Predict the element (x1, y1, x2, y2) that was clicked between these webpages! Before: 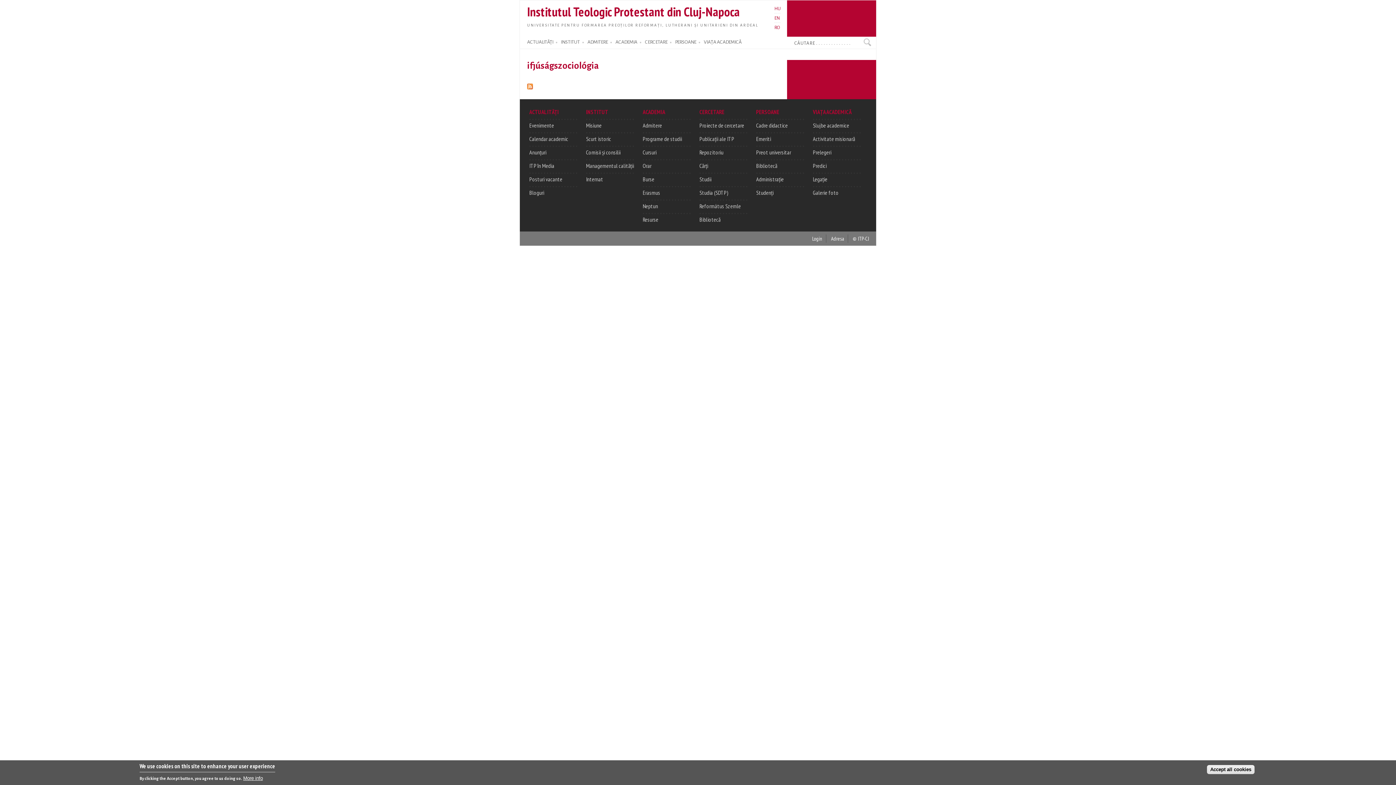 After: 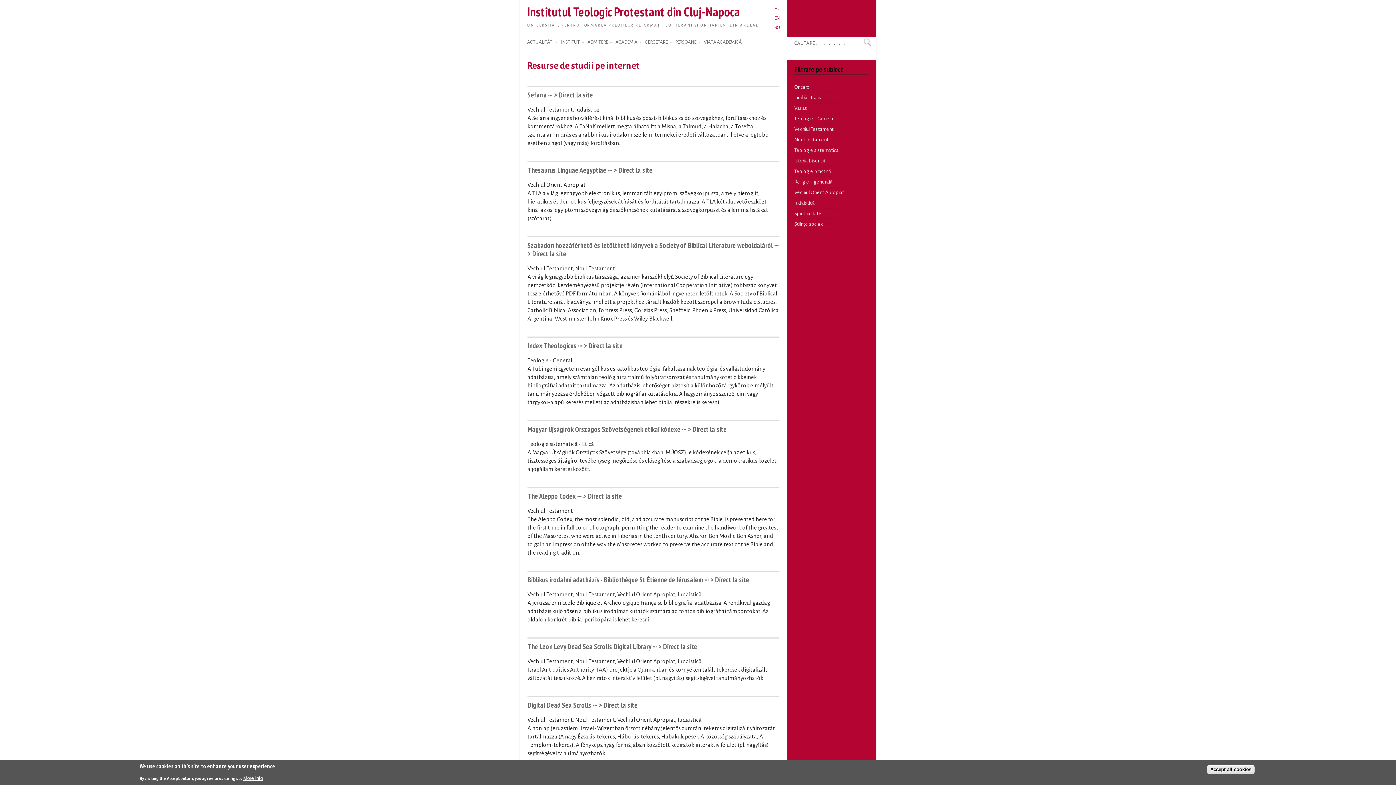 Action: label: Resurse bbox: (642, 216, 658, 223)